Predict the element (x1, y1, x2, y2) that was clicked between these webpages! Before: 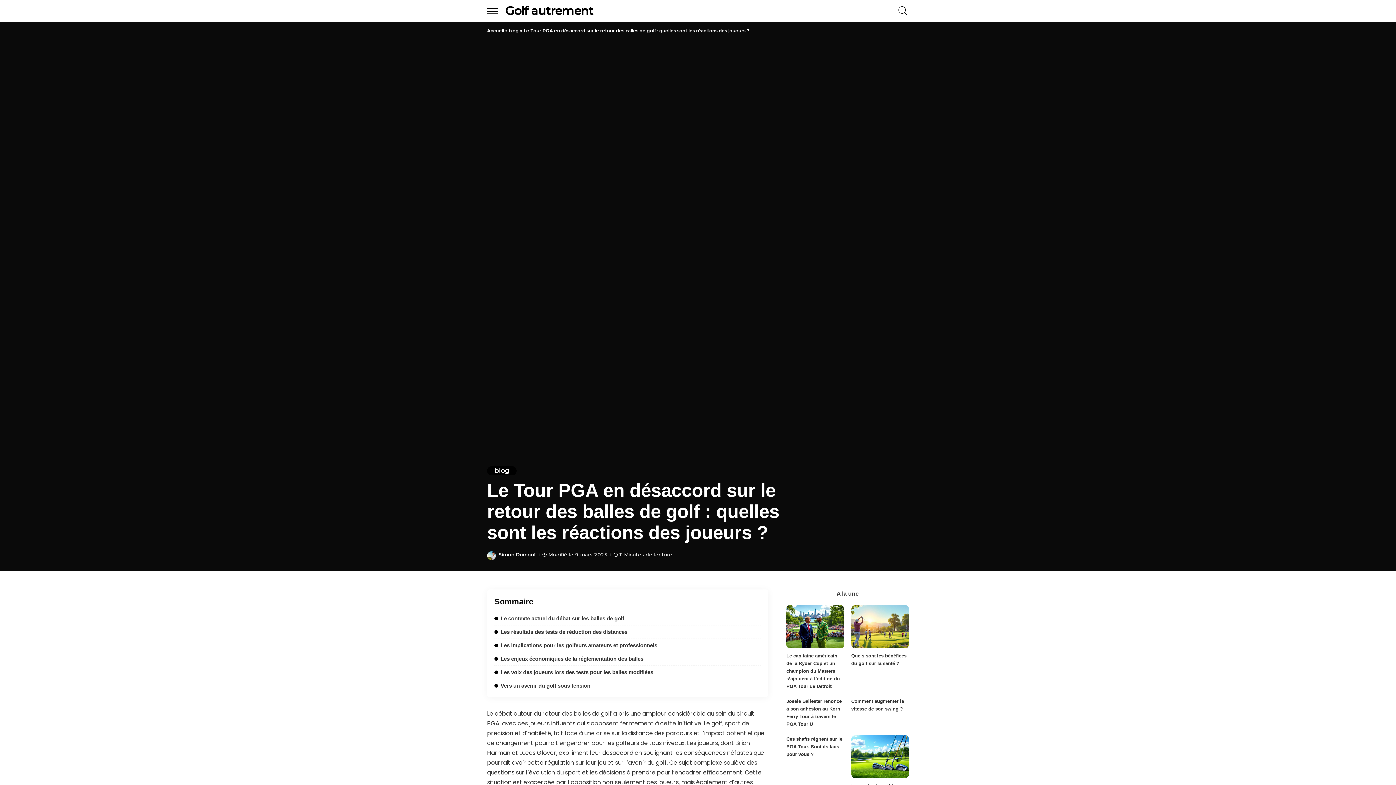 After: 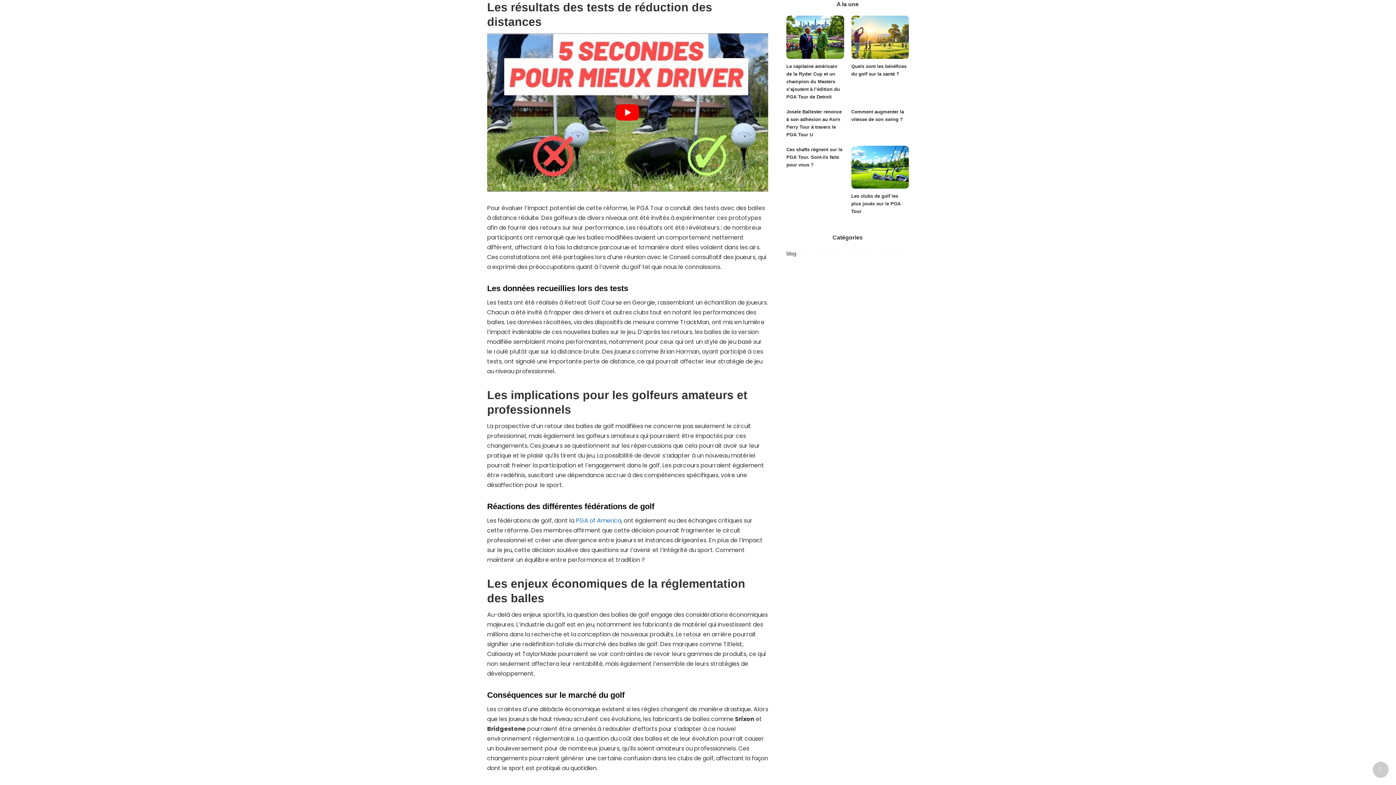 Action: label: Les résultats des tests de réduction des distances bbox: (494, 629, 627, 635)